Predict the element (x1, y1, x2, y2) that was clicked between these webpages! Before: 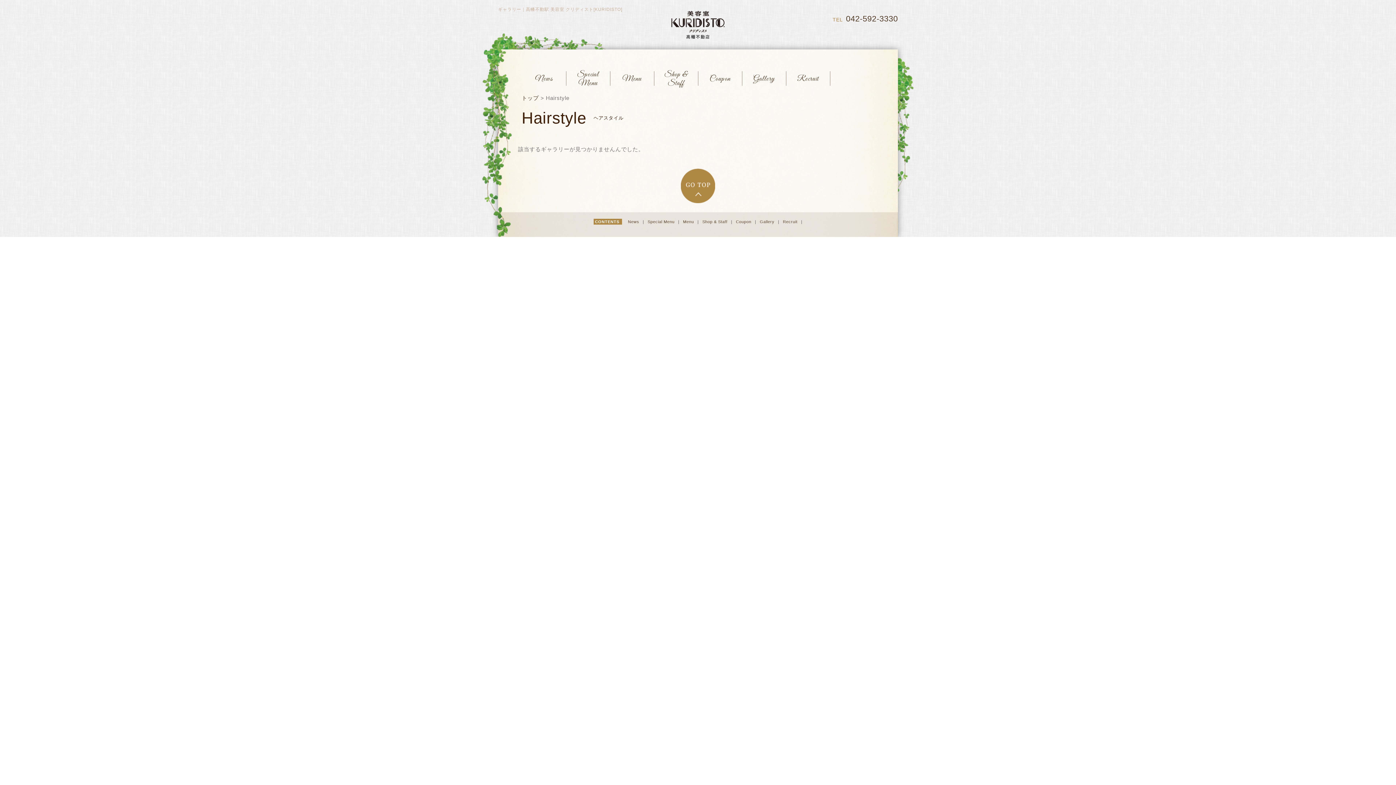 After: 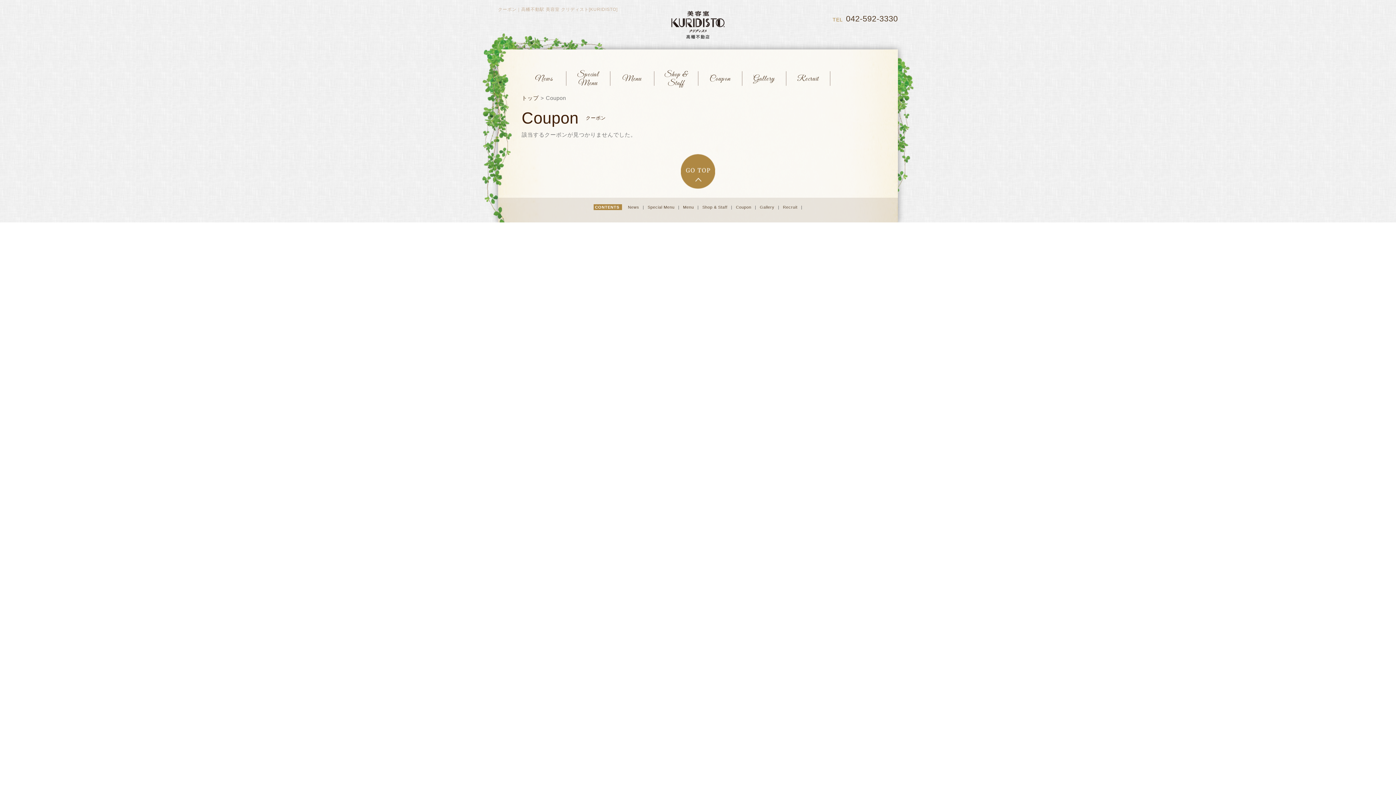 Action: label: Coupon  bbox: (736, 219, 752, 224)